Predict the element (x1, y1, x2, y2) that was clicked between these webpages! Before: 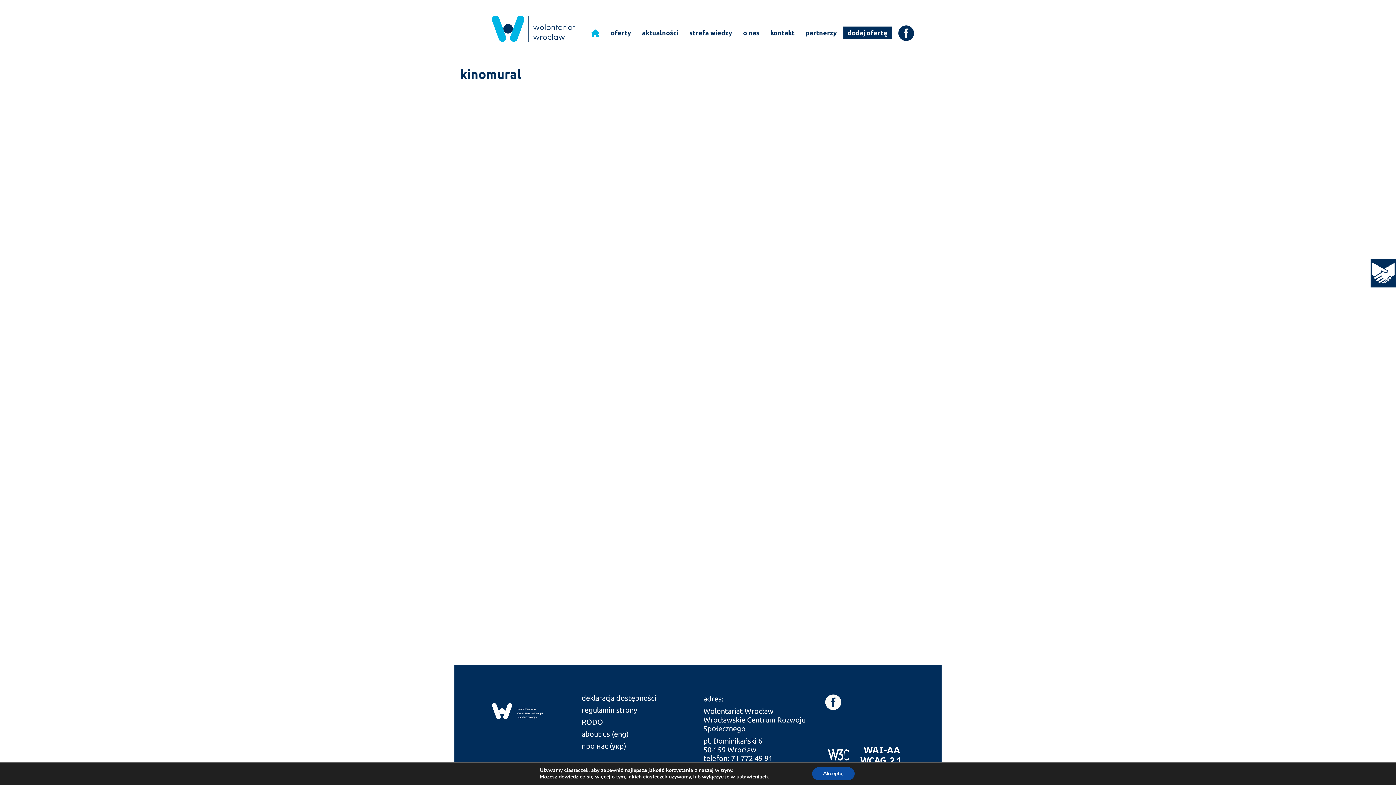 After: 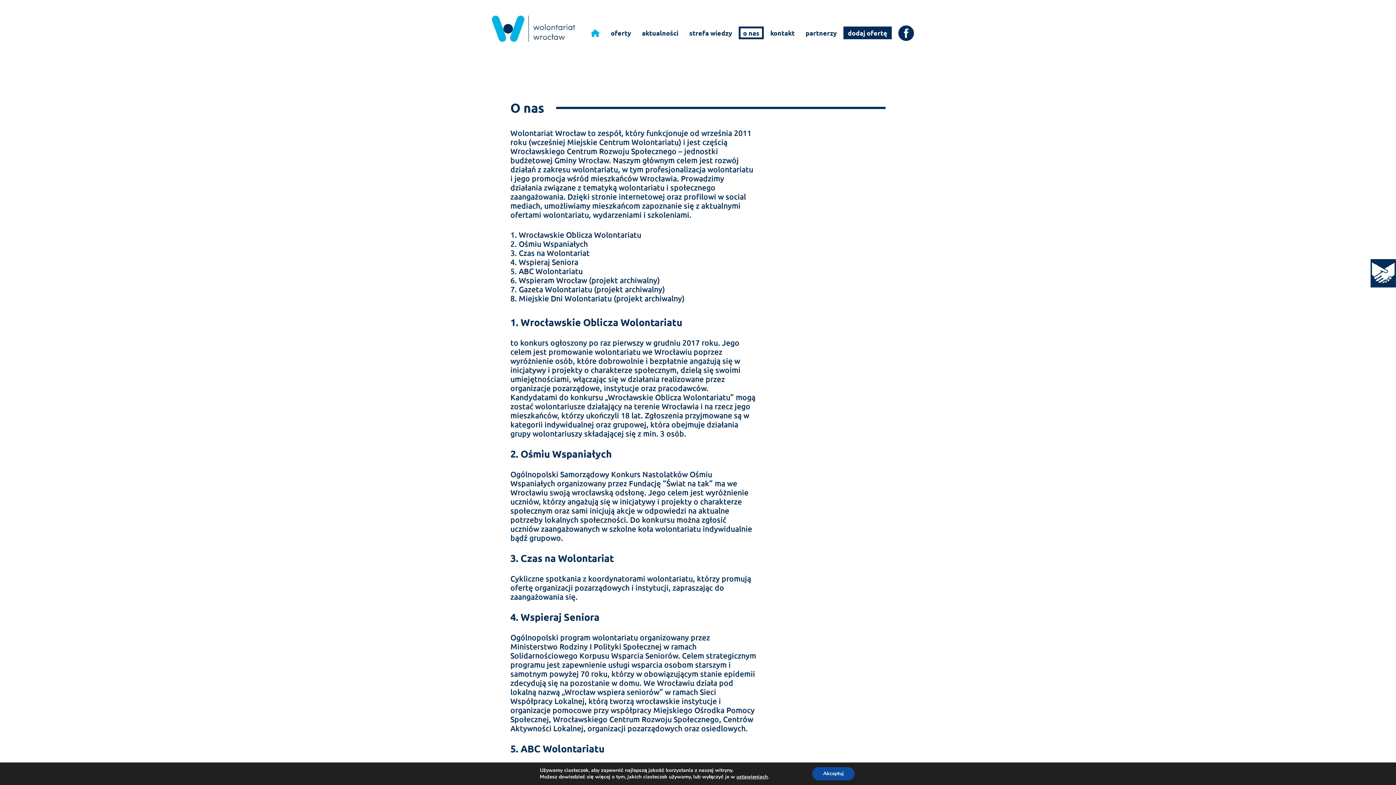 Action: bbox: (740, 28, 762, 37) label: o nas